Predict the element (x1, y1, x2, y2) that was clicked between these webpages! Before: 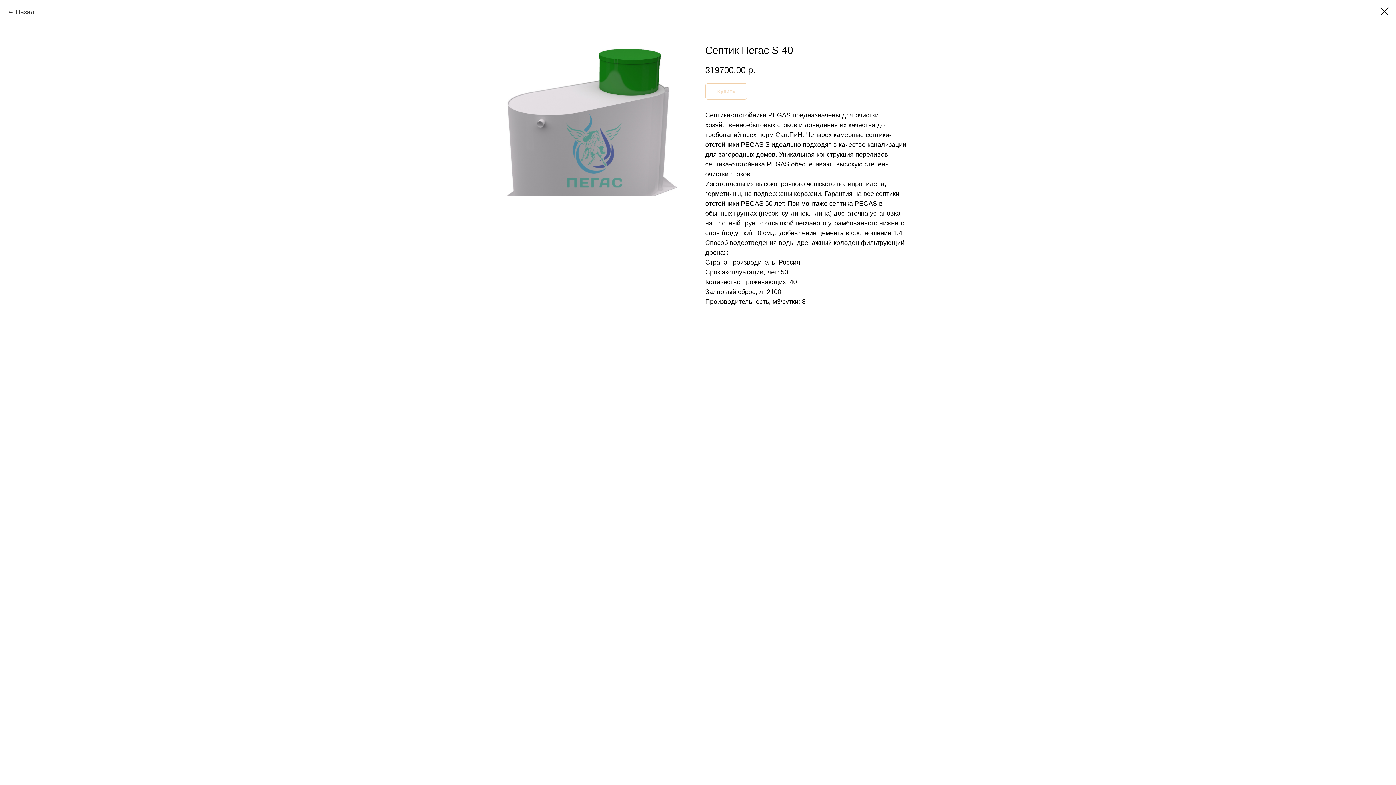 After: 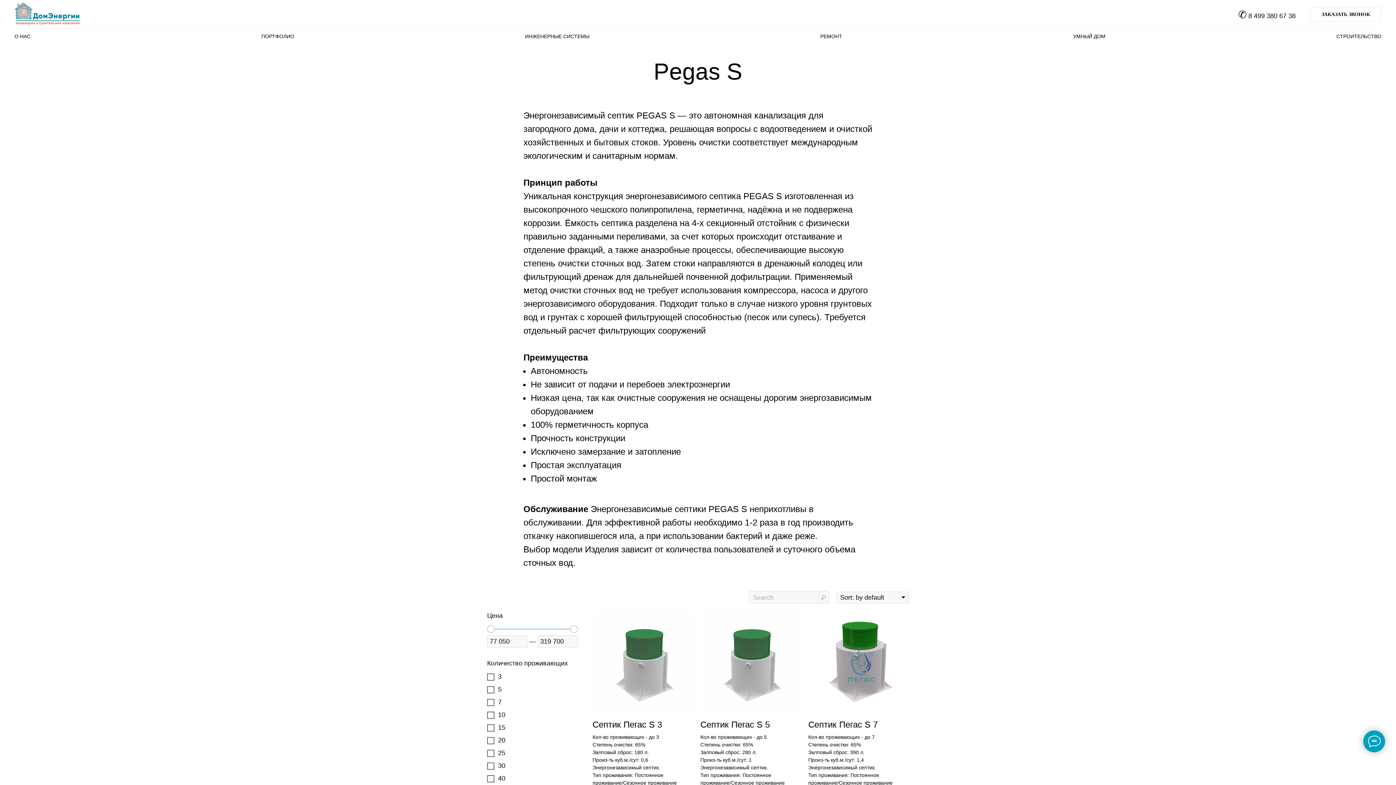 Action: label: Назад bbox: (7, 7, 34, 17)